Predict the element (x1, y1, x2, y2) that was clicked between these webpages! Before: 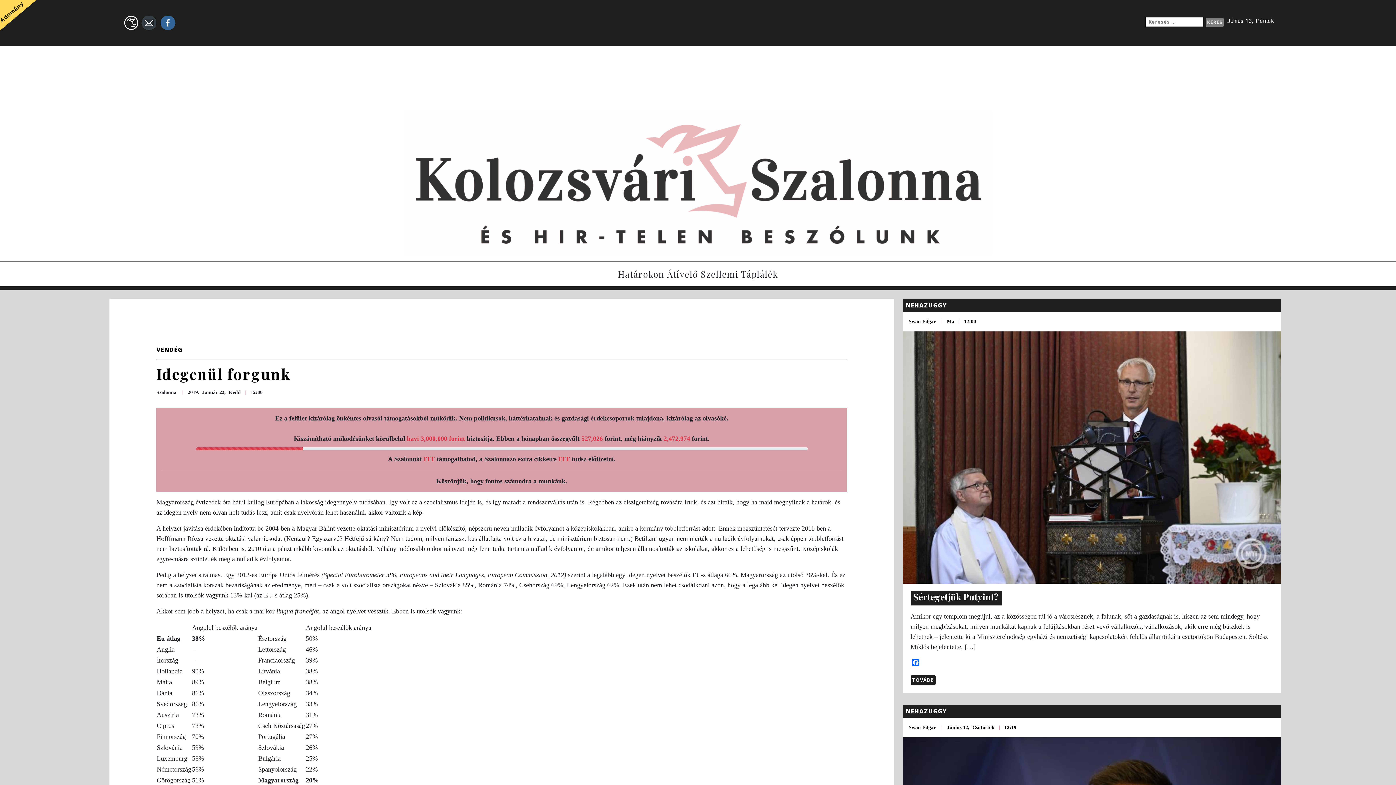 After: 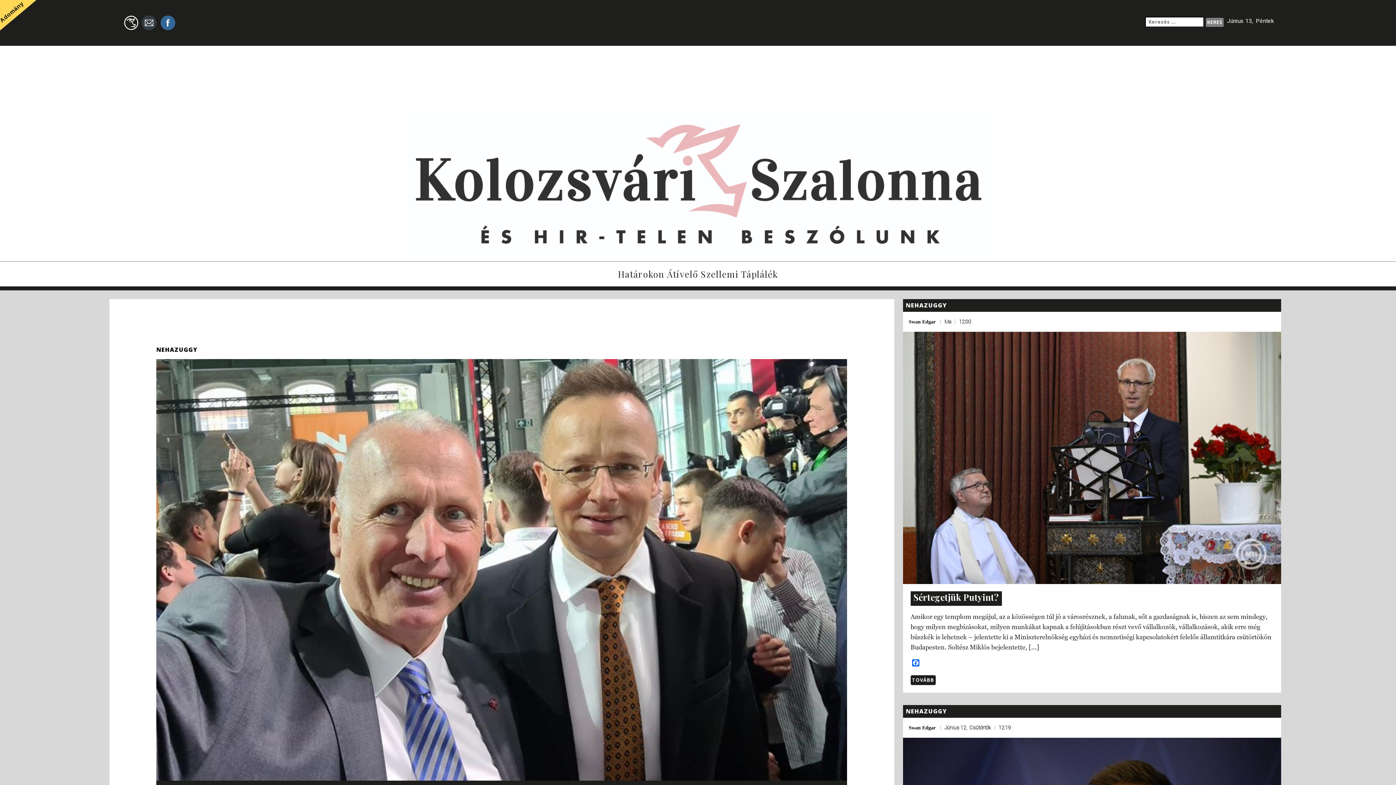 Action: bbox: (404, 123, 992, 130)